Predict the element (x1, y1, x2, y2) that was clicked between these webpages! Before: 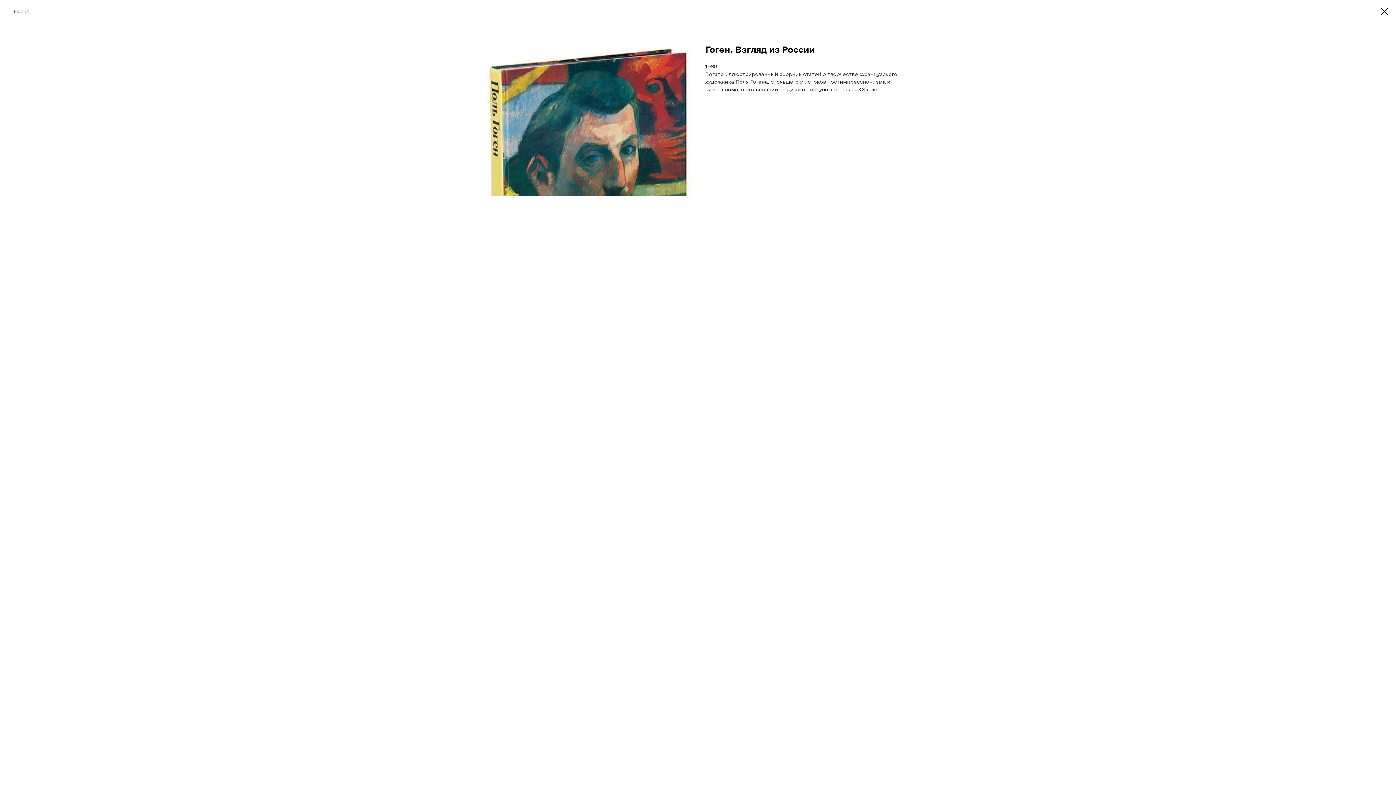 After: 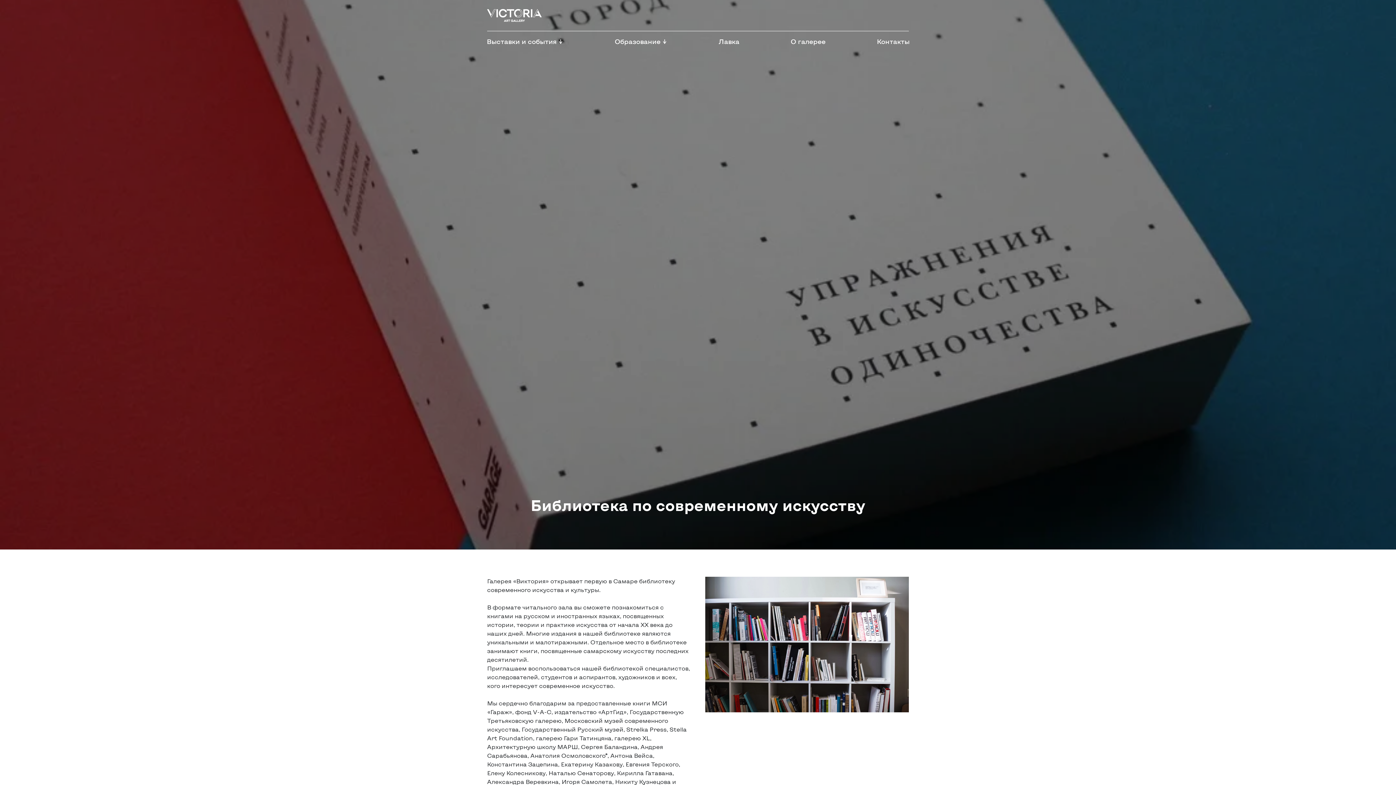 Action: bbox: (1380, 7, 1389, 15)